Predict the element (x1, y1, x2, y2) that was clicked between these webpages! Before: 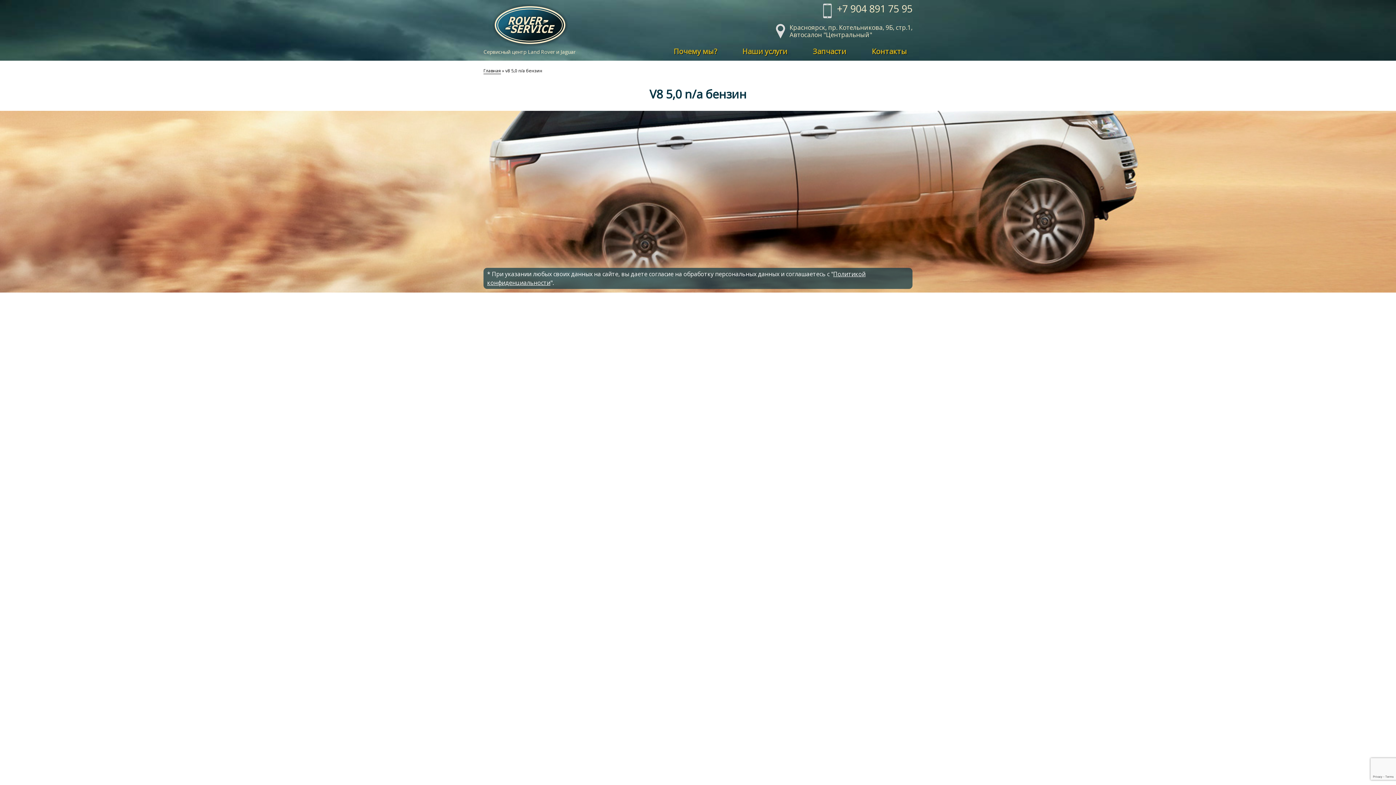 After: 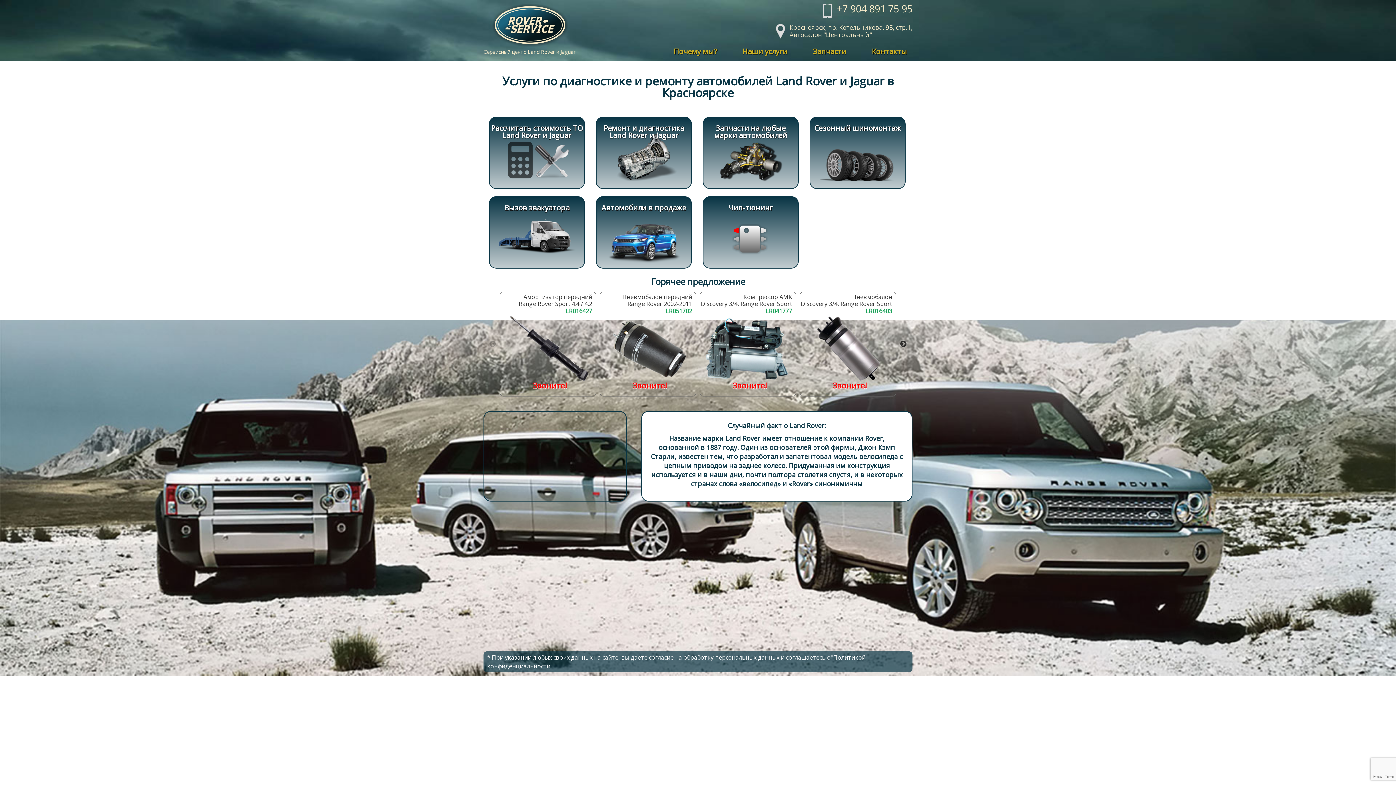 Action: bbox: (492, 3, 568, 47)